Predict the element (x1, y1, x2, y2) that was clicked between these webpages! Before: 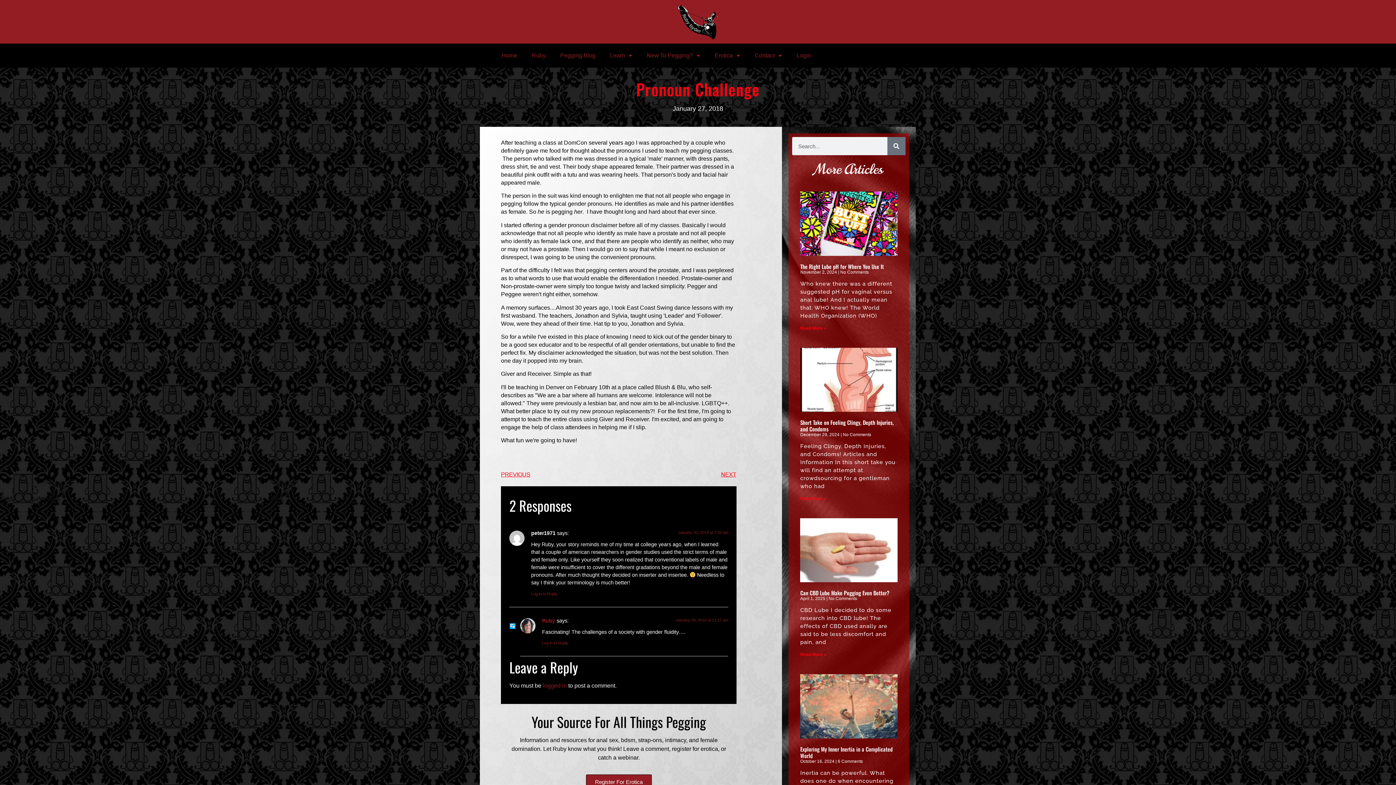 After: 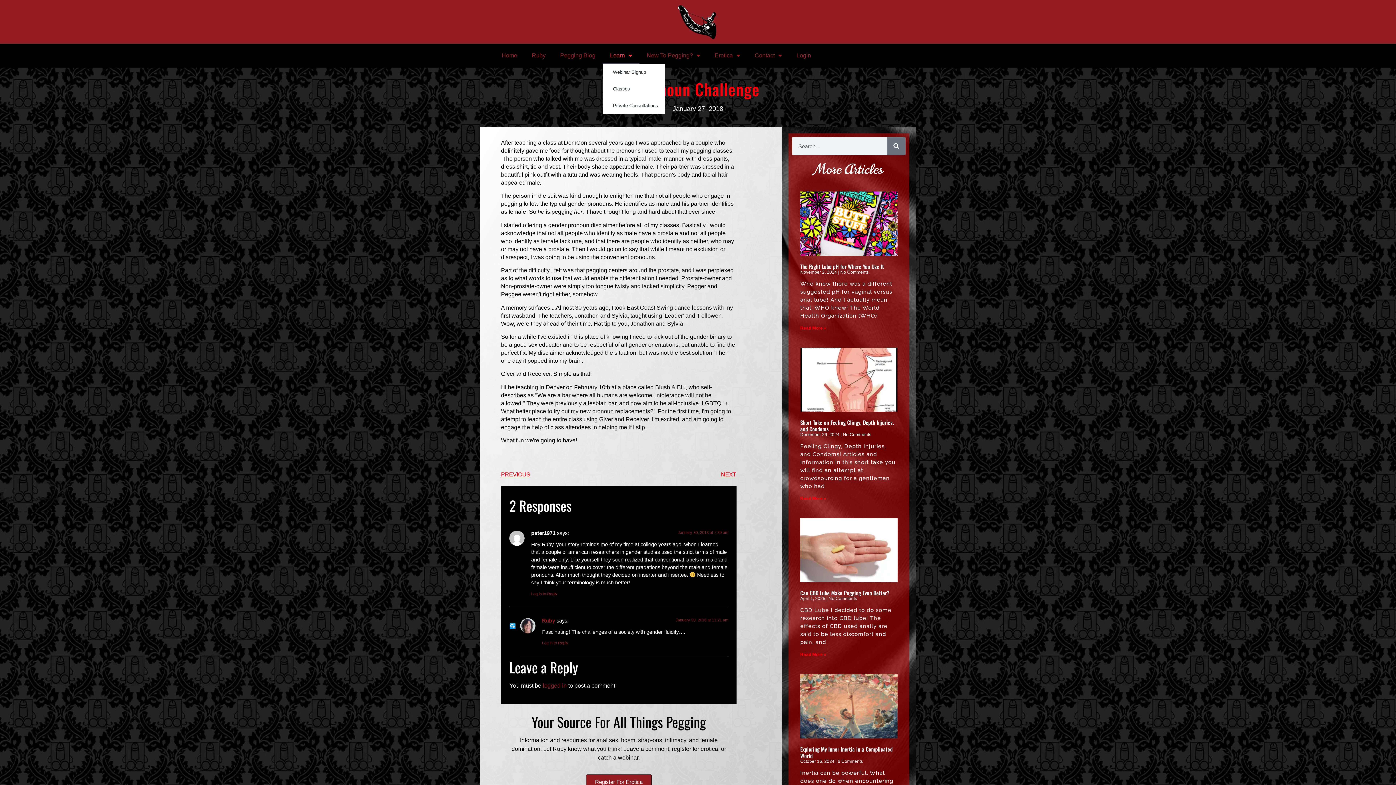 Action: bbox: (602, 47, 639, 64) label: Learn